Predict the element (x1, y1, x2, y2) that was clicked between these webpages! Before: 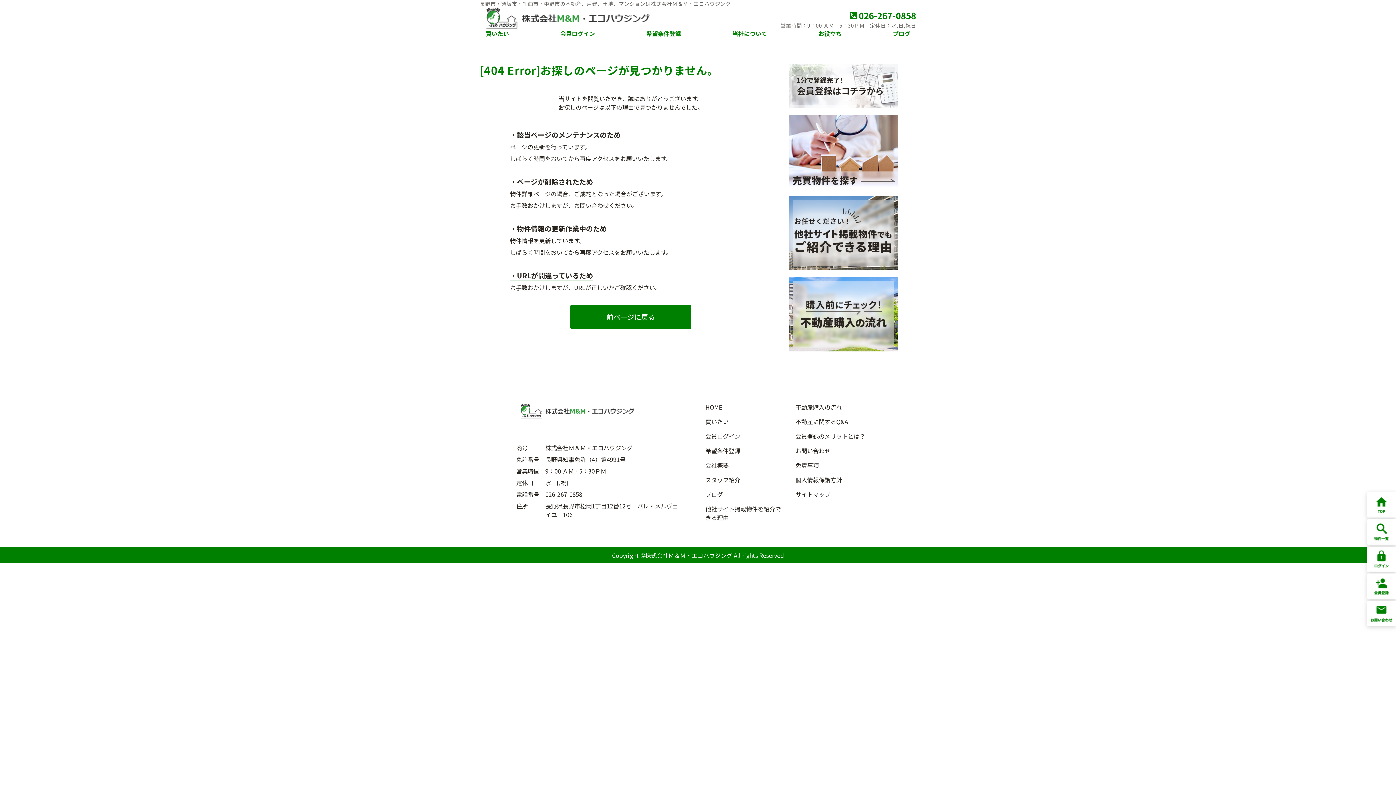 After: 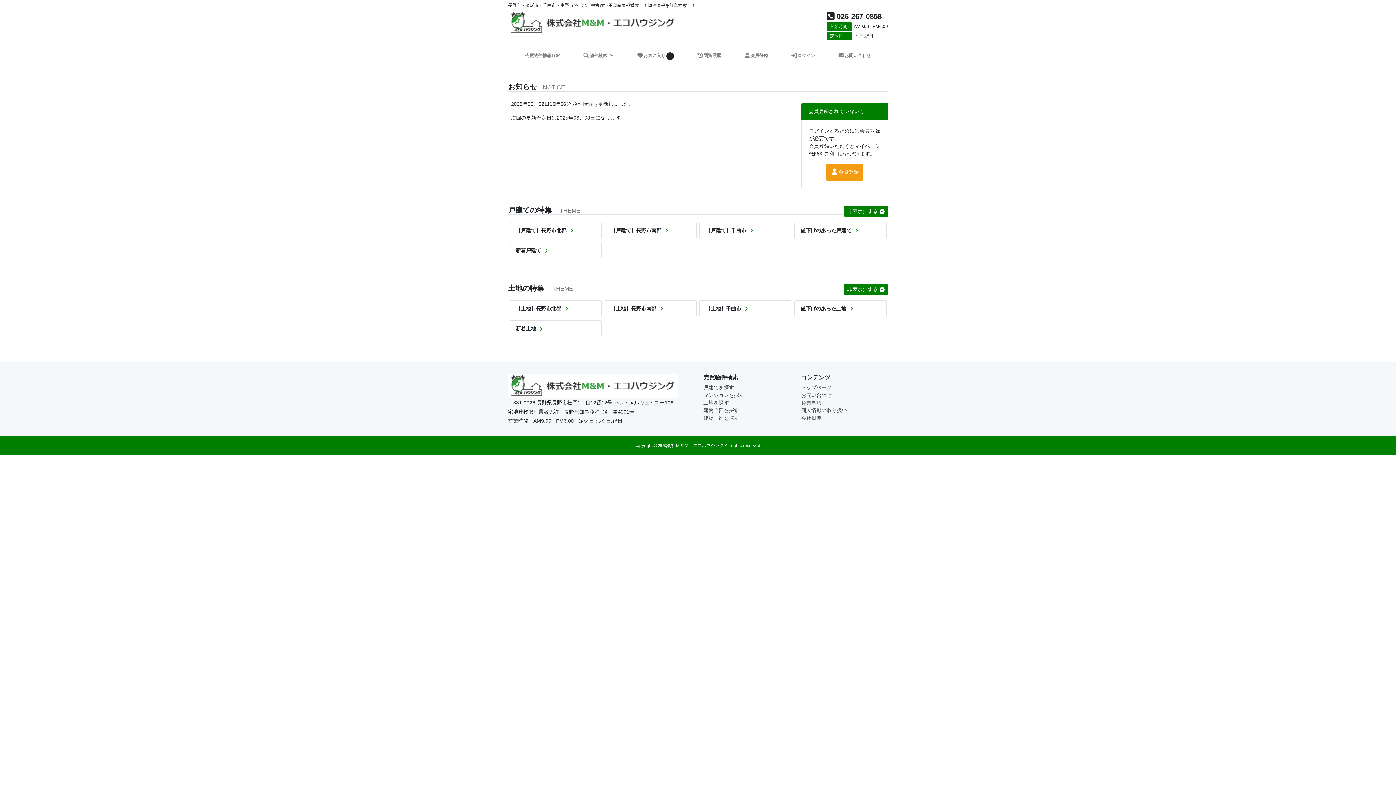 Action: bbox: (789, 114, 898, 188)